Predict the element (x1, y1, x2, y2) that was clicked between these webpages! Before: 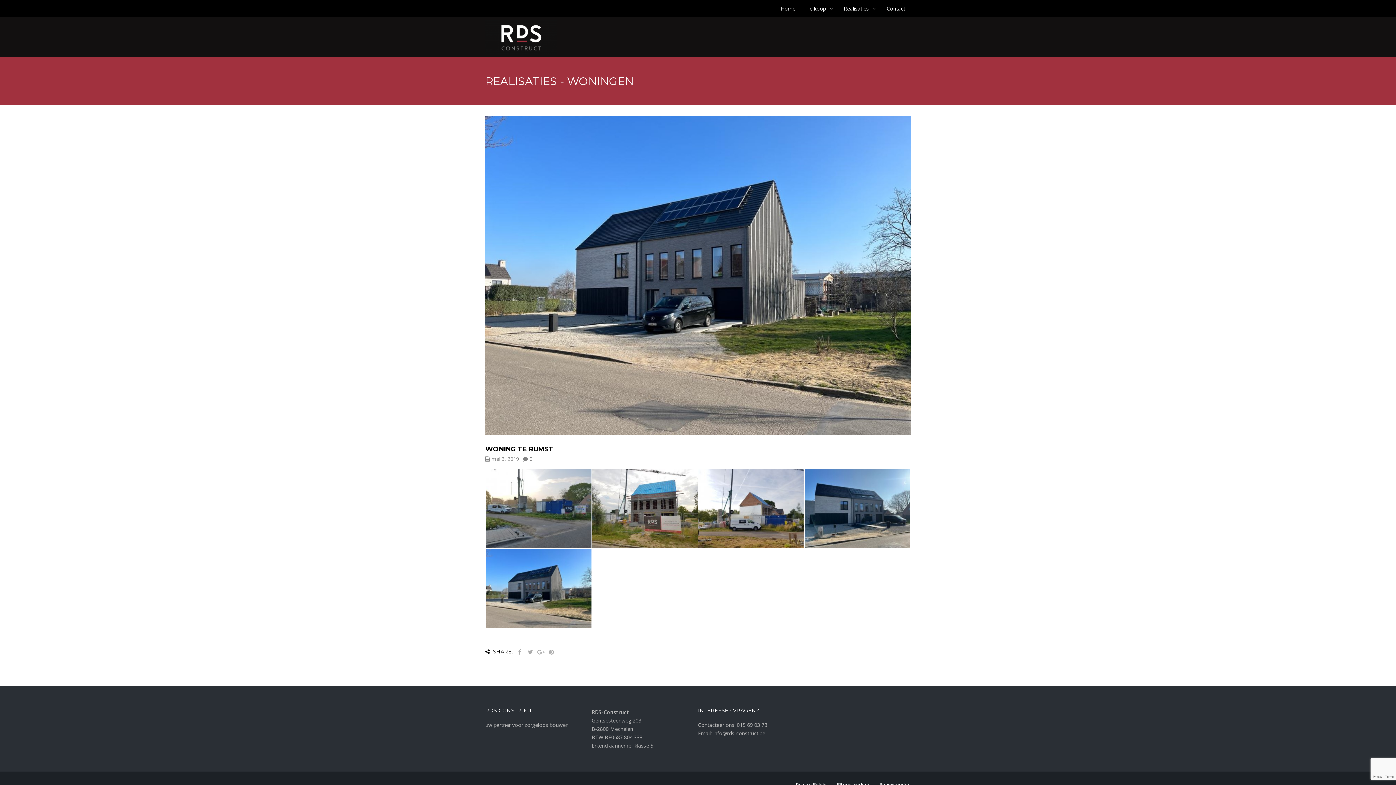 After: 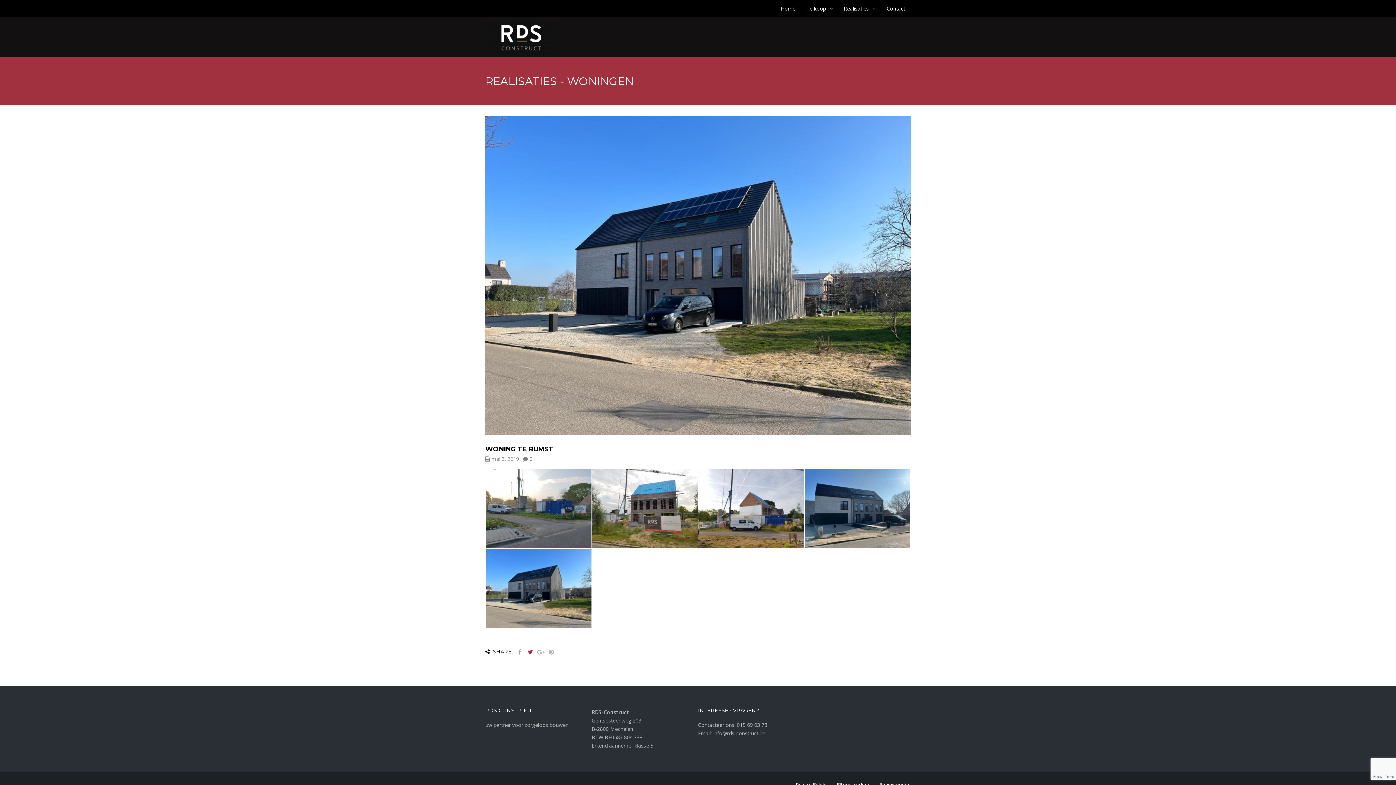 Action: bbox: (526, 647, 534, 657)